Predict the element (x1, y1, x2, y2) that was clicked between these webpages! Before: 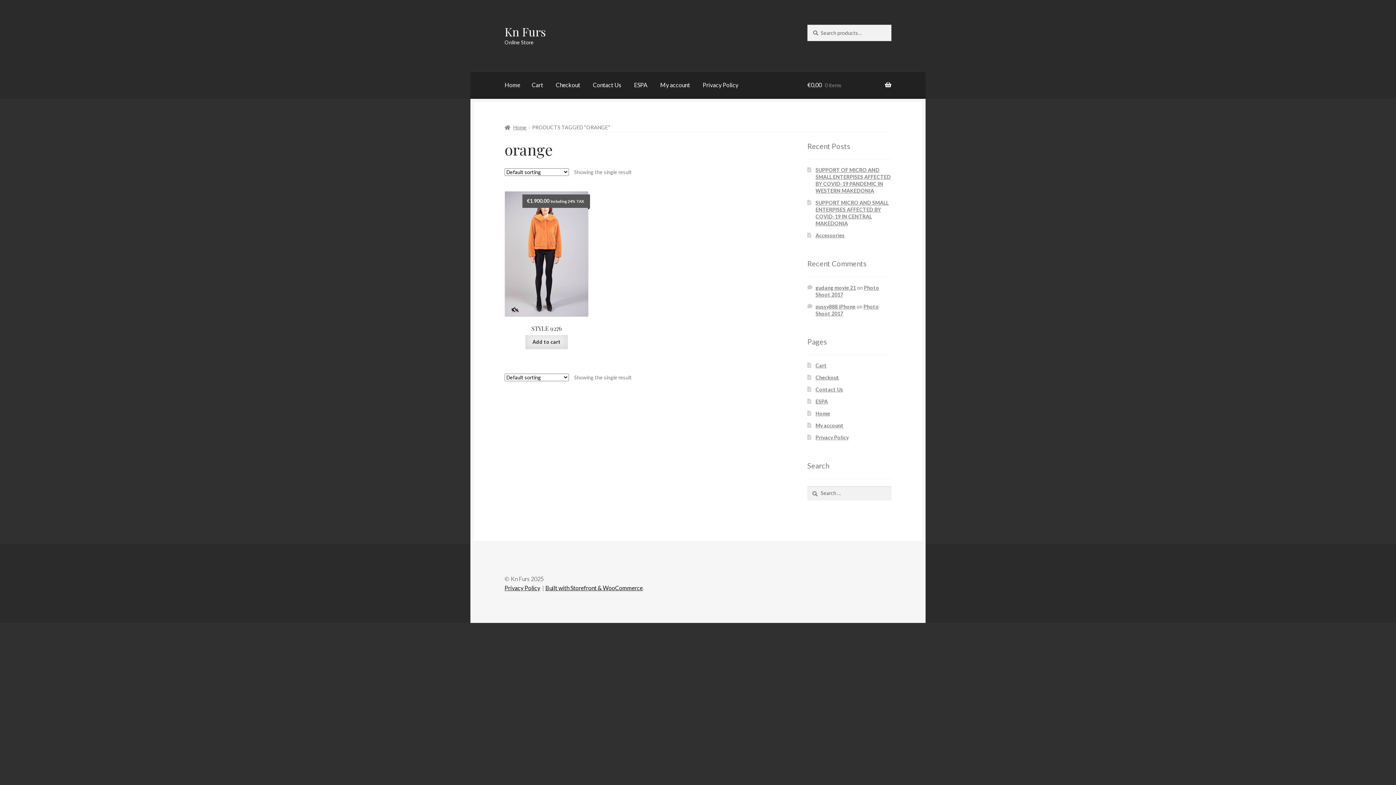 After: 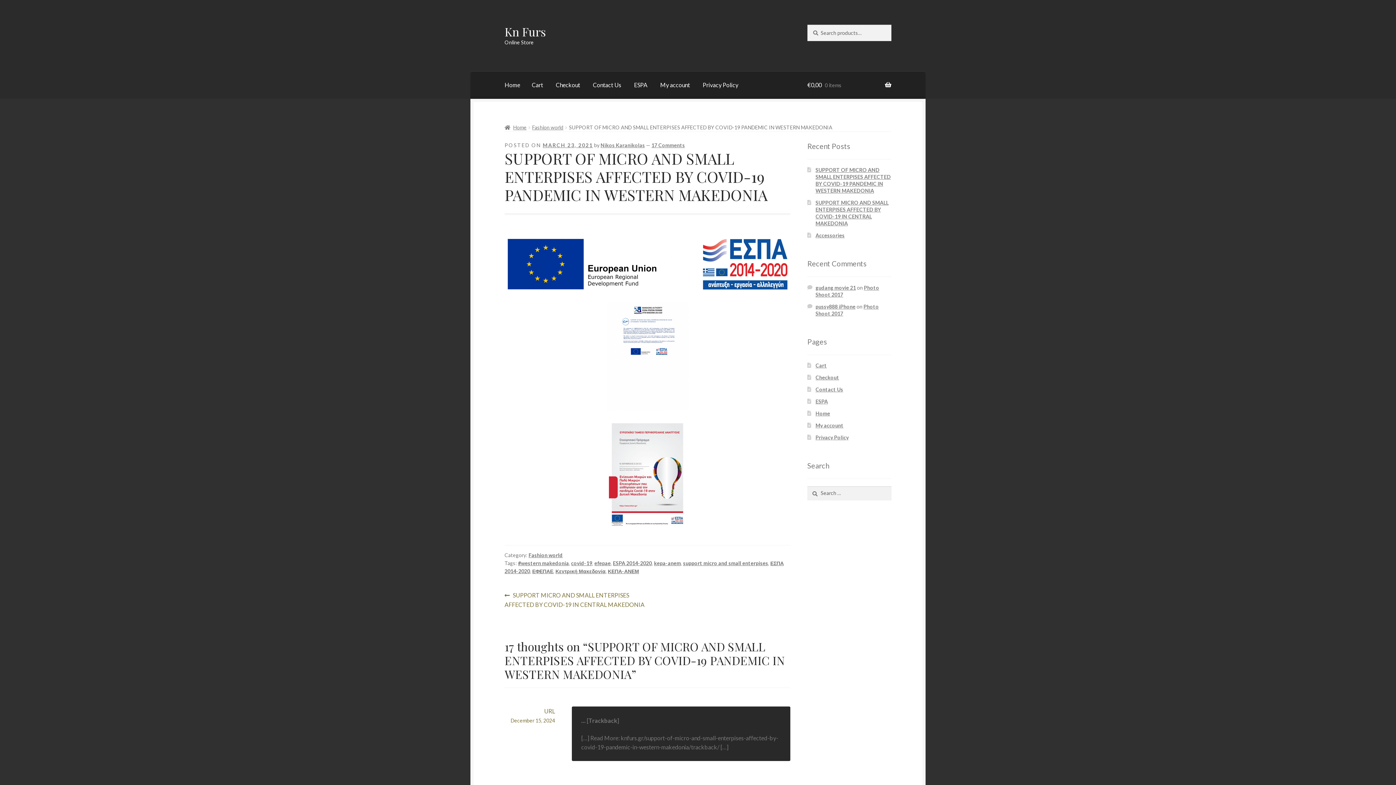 Action: label: SUPPORT OF MICRO AND SMALL ENTERPISES AFFECTED BY COVID-19 PANDEMIC IN WESTERN MAKEDONIA bbox: (815, 167, 891, 193)